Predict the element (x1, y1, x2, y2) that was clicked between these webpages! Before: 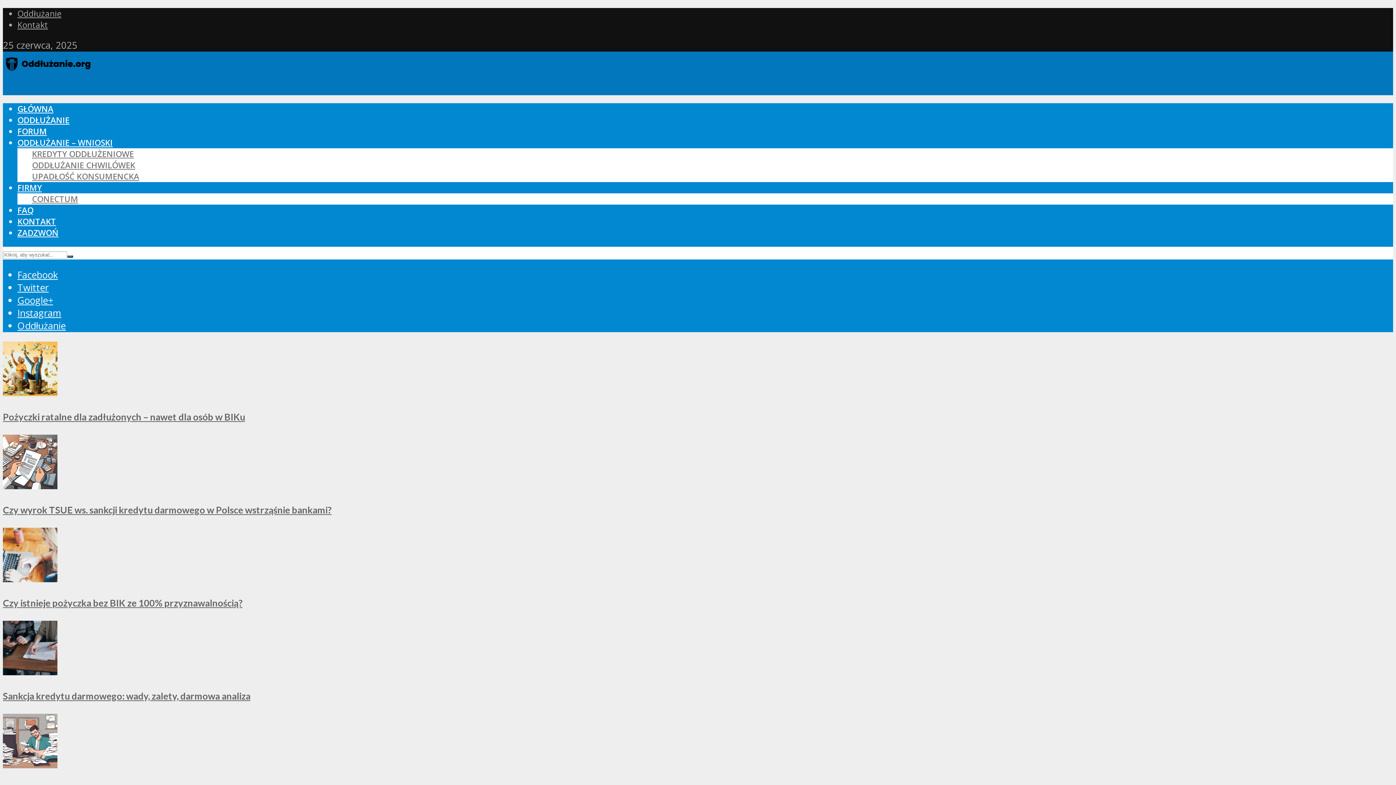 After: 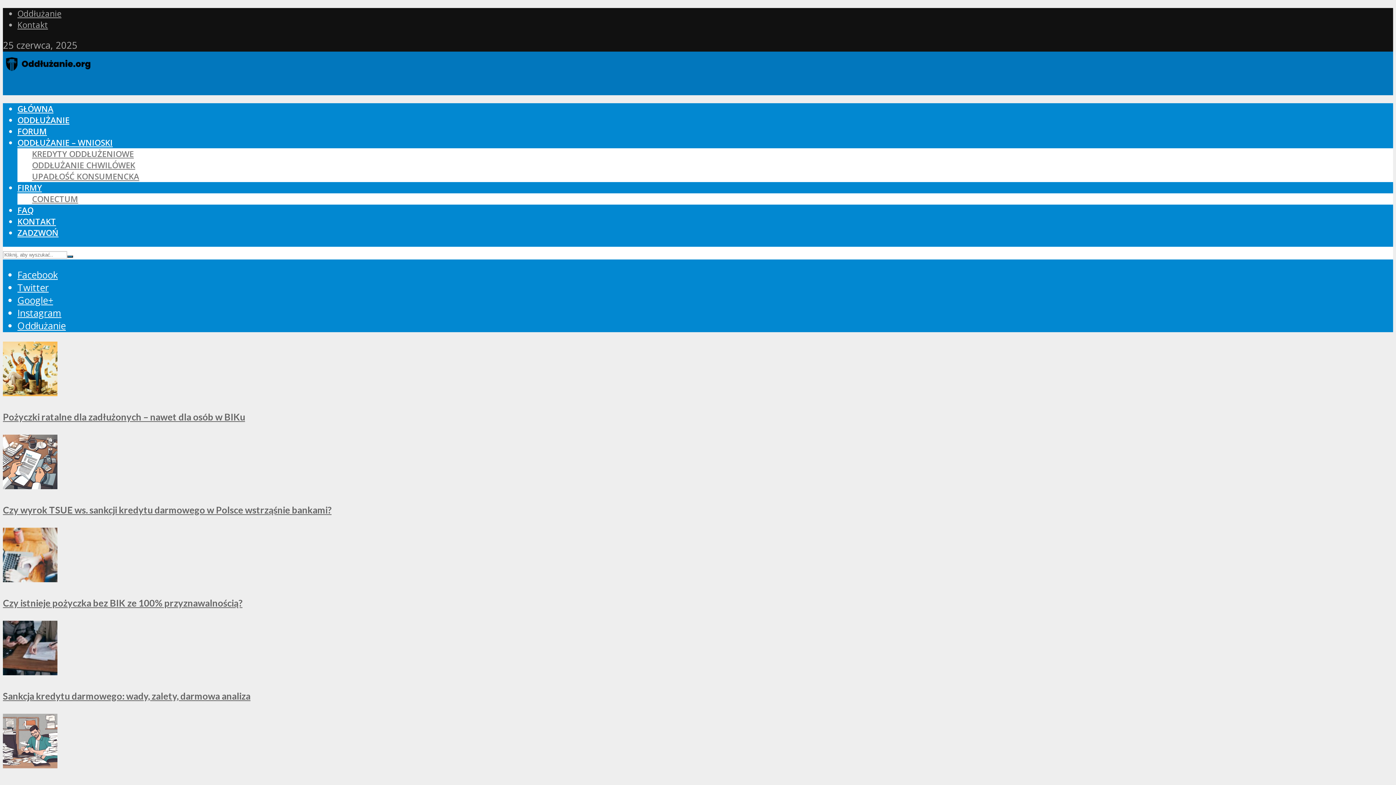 Action: label: Pożyczki ratalne dla zadłużonych – nawet dla osób w BIKu bbox: (2, 411, 245, 422)